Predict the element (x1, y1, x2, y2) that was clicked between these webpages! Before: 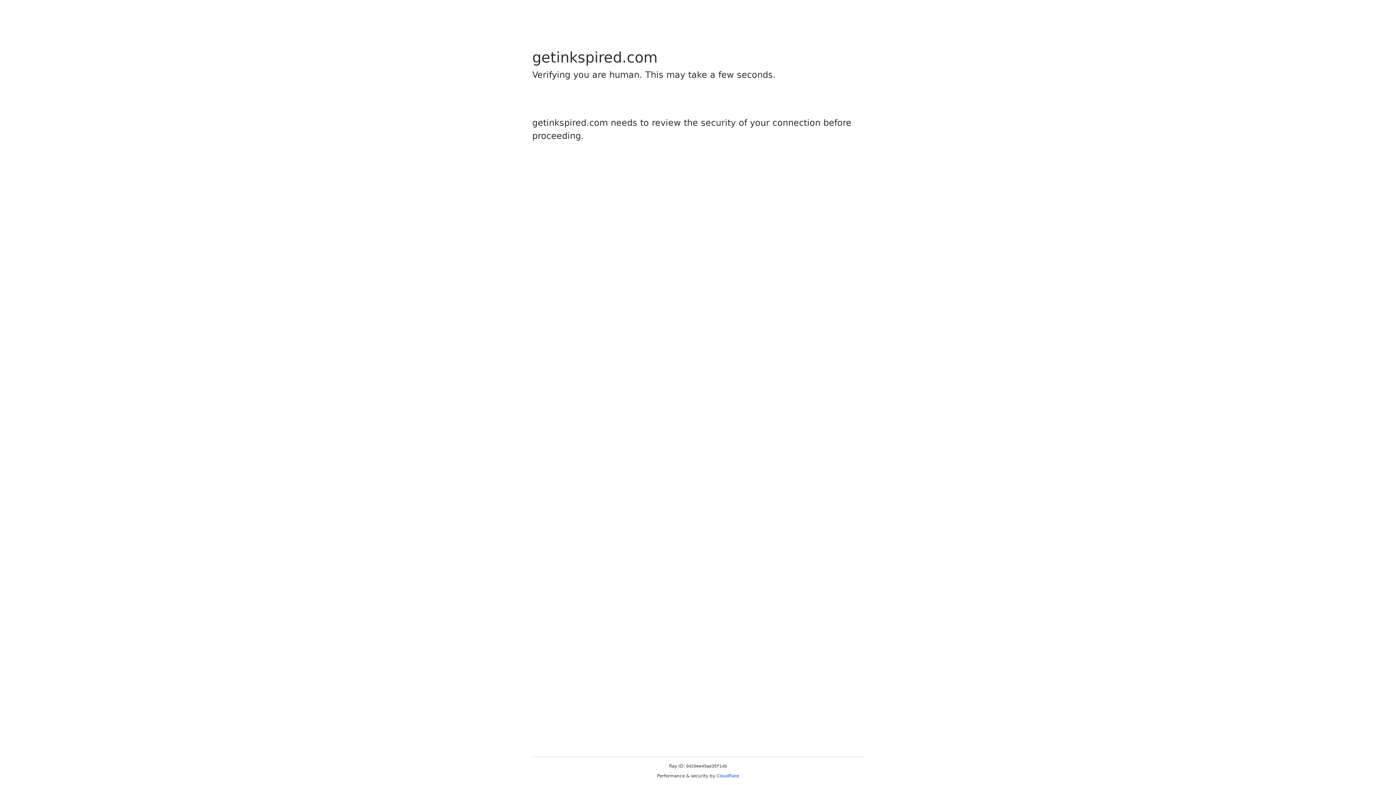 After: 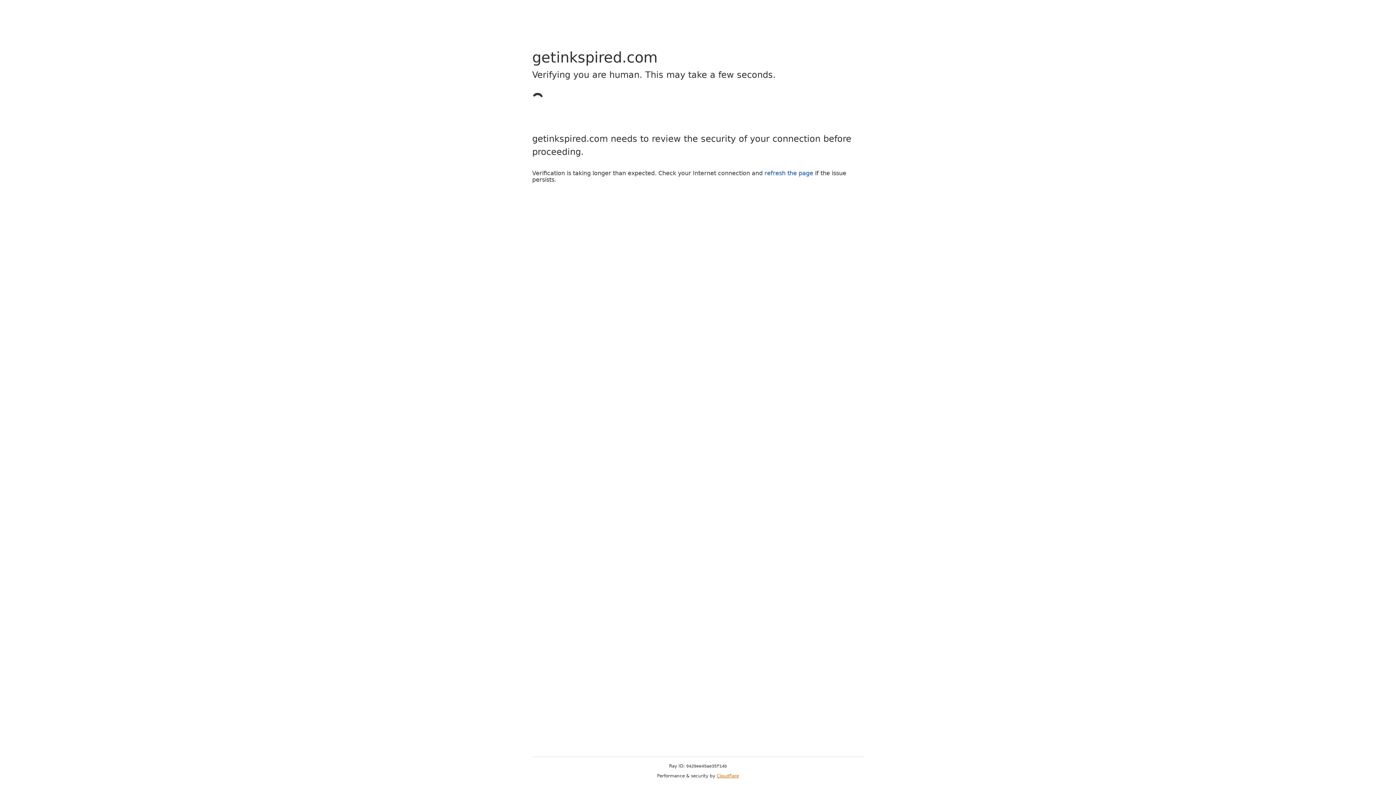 Action: bbox: (716, 773, 739, 778) label: Cloudflare